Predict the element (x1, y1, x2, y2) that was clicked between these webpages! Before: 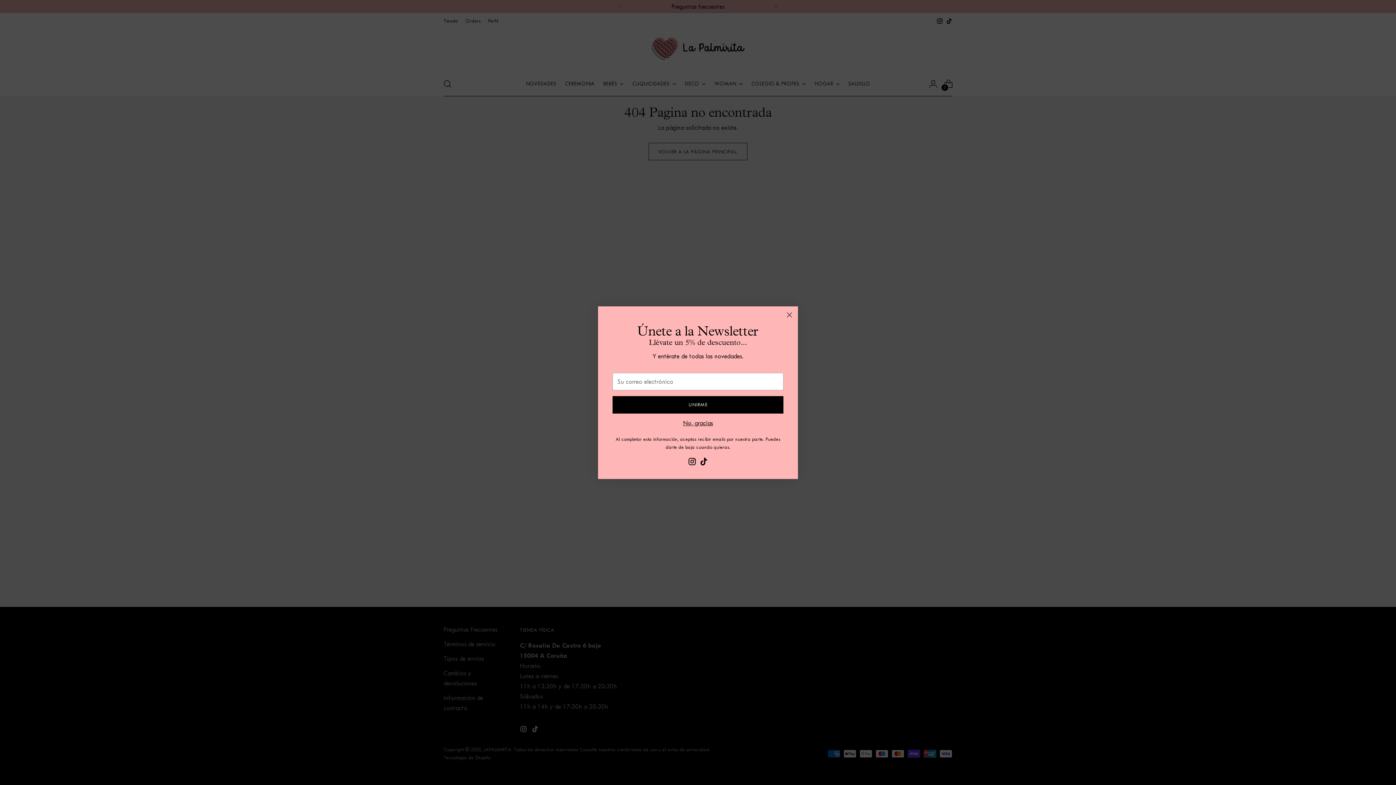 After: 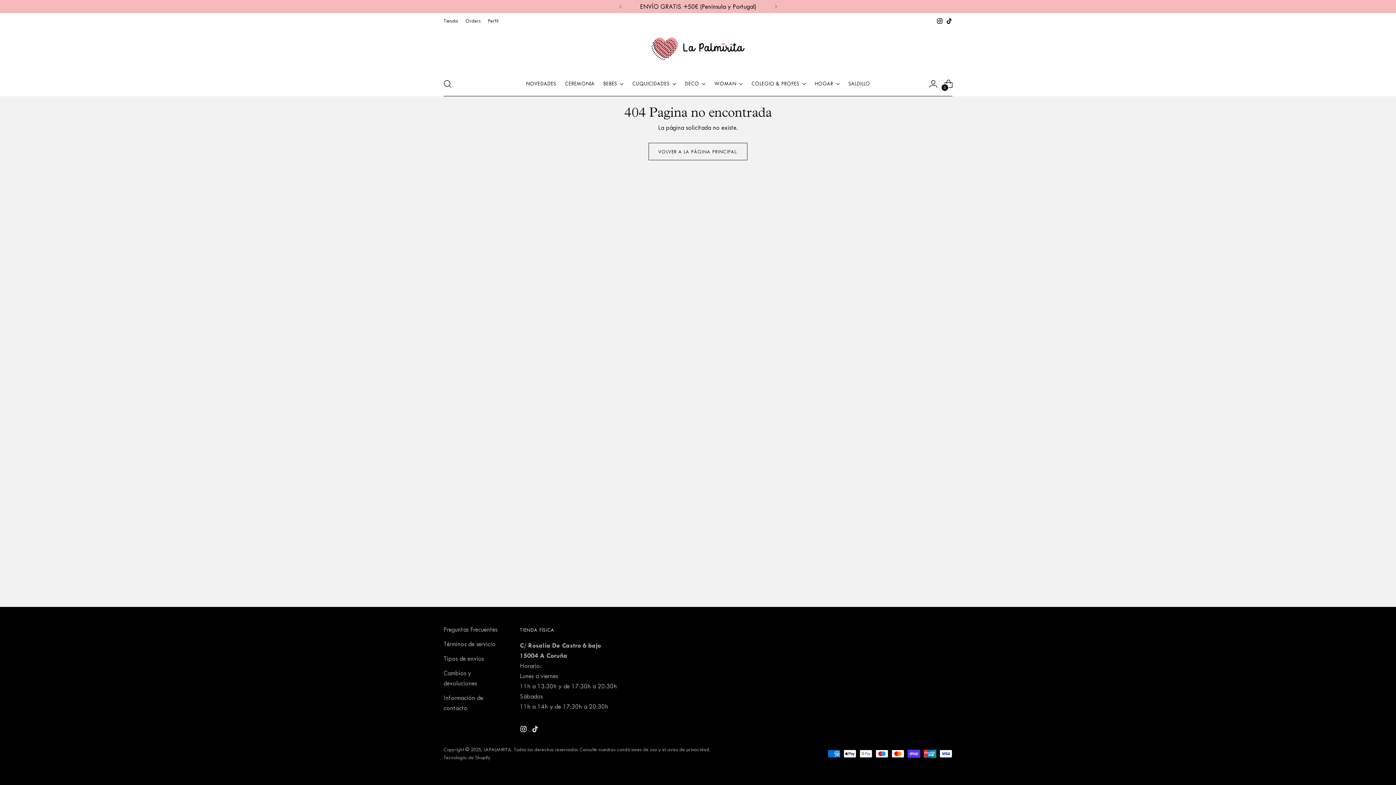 Action: bbox: (683, 419, 713, 426) label: No, gracias